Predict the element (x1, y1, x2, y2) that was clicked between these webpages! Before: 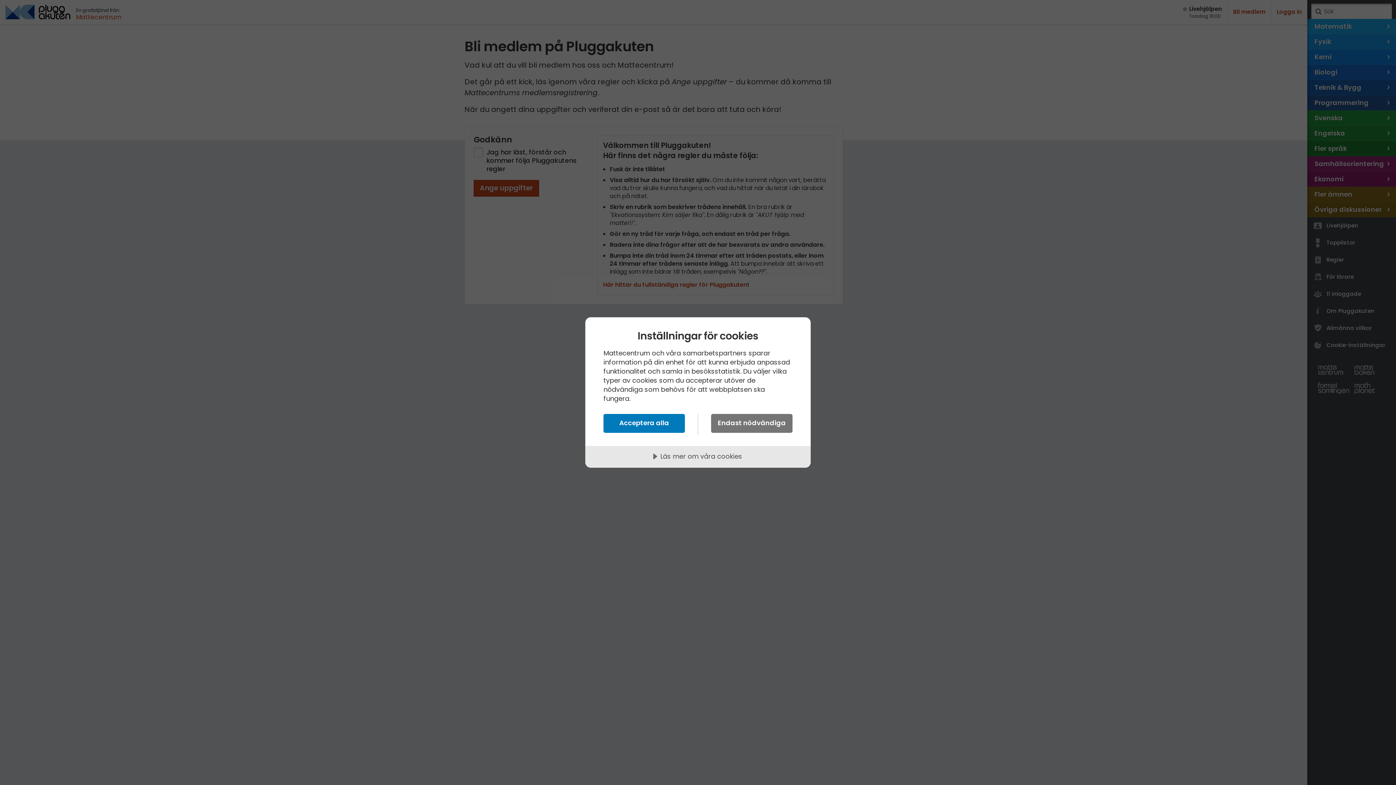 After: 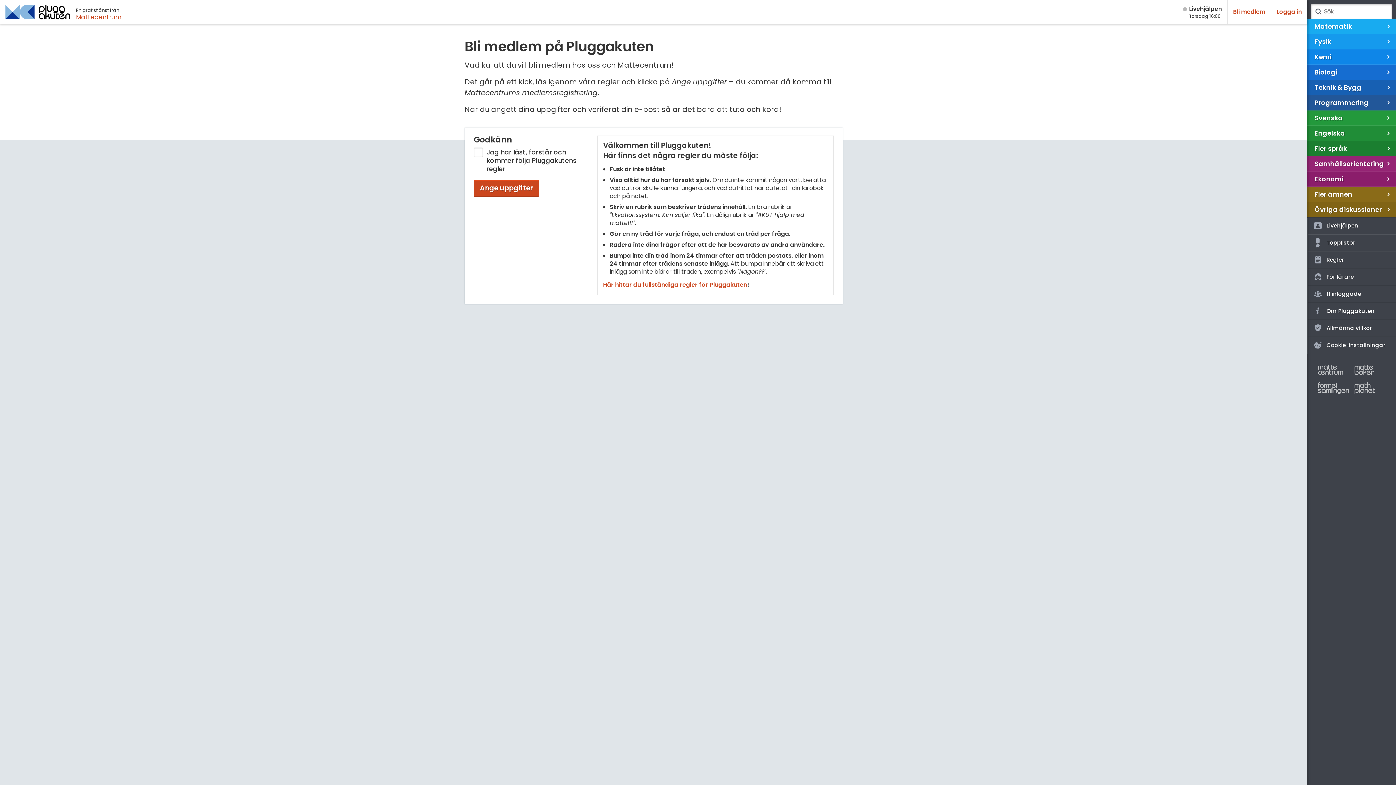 Action: bbox: (711, 414, 792, 433) label: Endast nödvändiga